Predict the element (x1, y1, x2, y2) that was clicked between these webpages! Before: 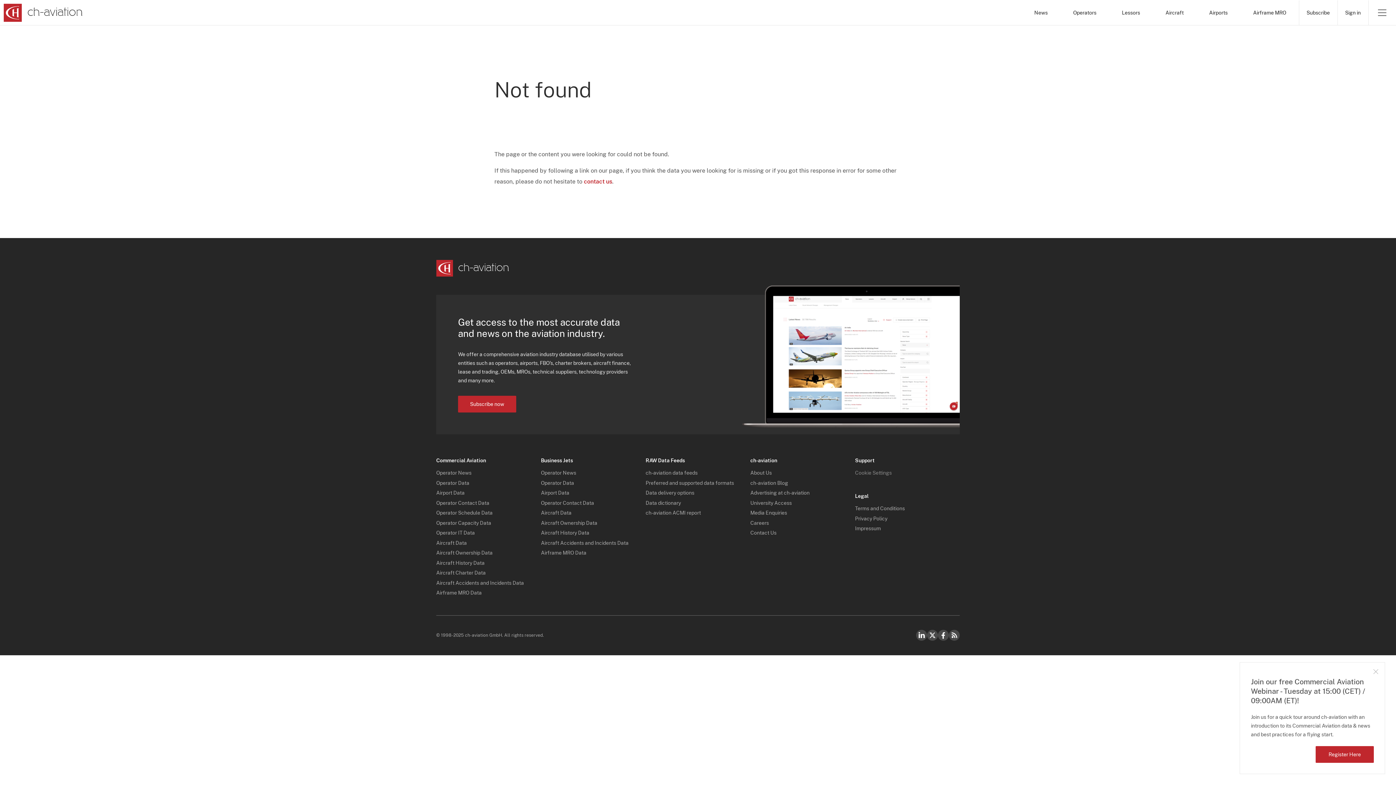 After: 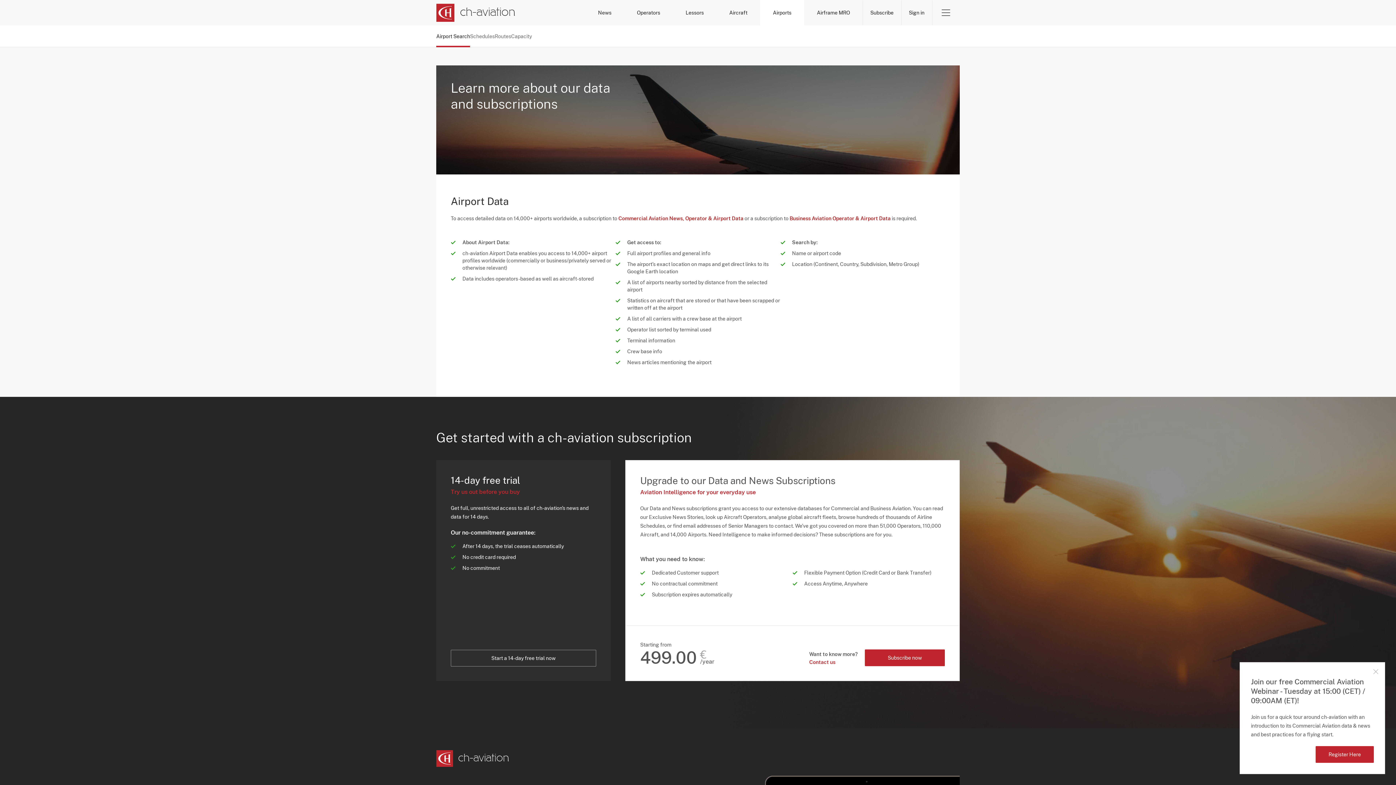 Action: label: Airports bbox: (1196, 0, 1240, 25)